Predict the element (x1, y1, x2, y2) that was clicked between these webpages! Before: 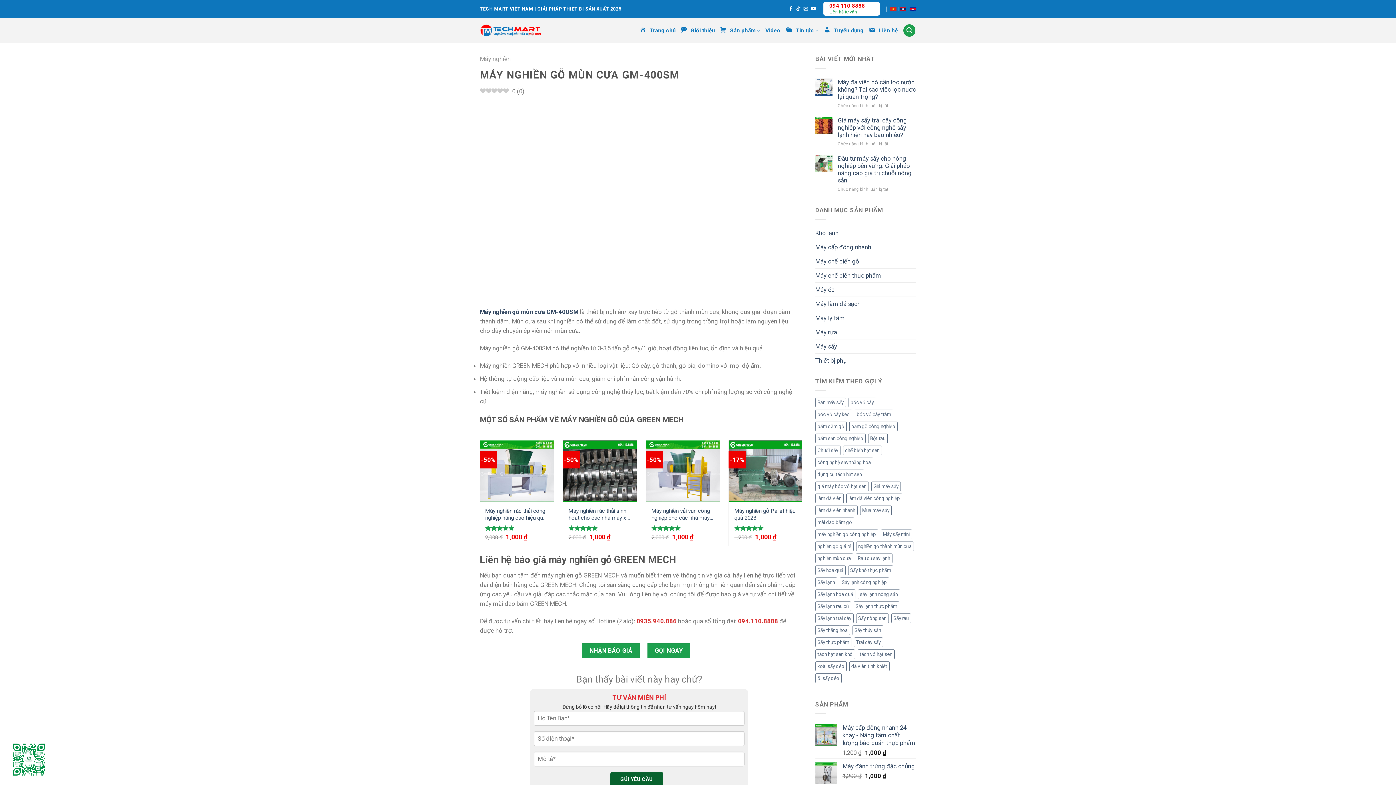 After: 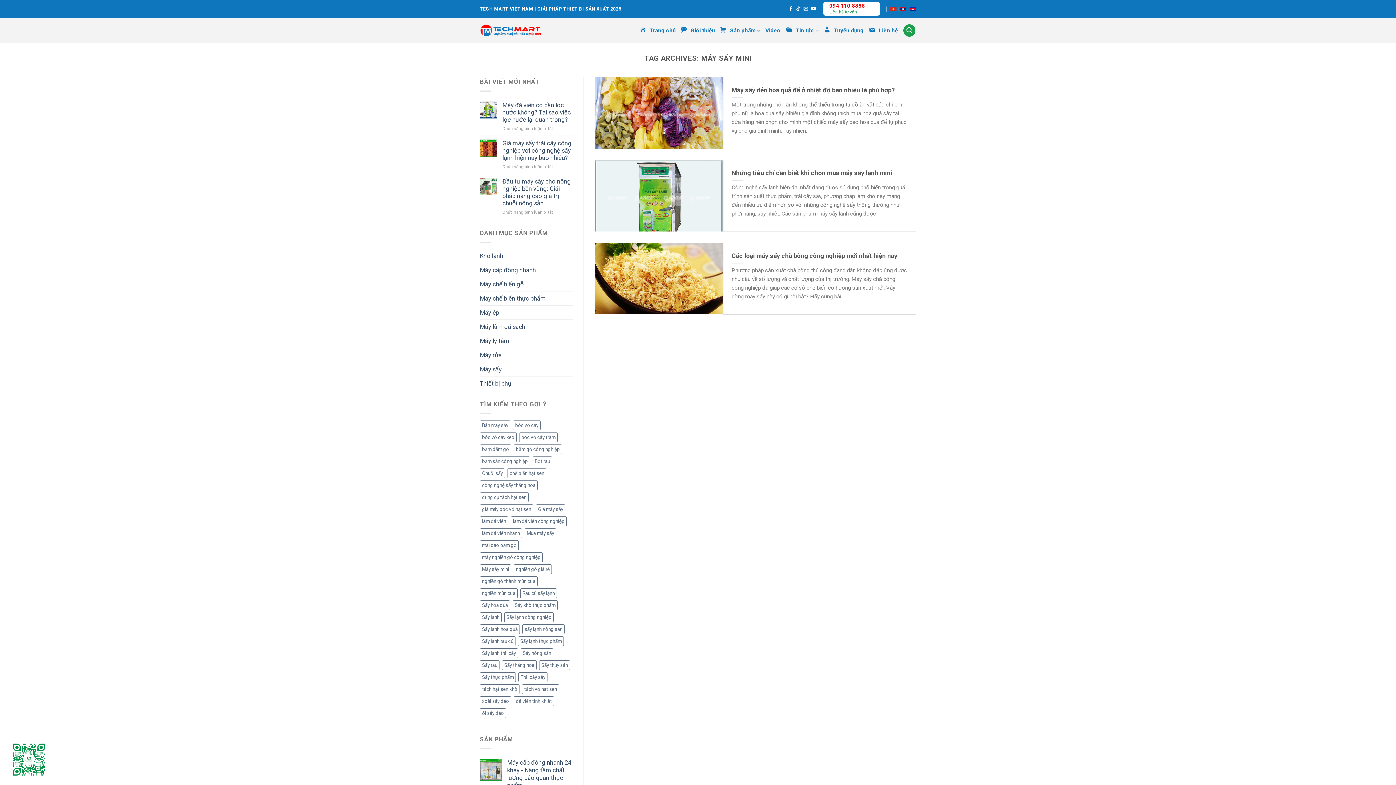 Action: bbox: (880, 529, 912, 539) label: Máy sấy mini (3 mục)